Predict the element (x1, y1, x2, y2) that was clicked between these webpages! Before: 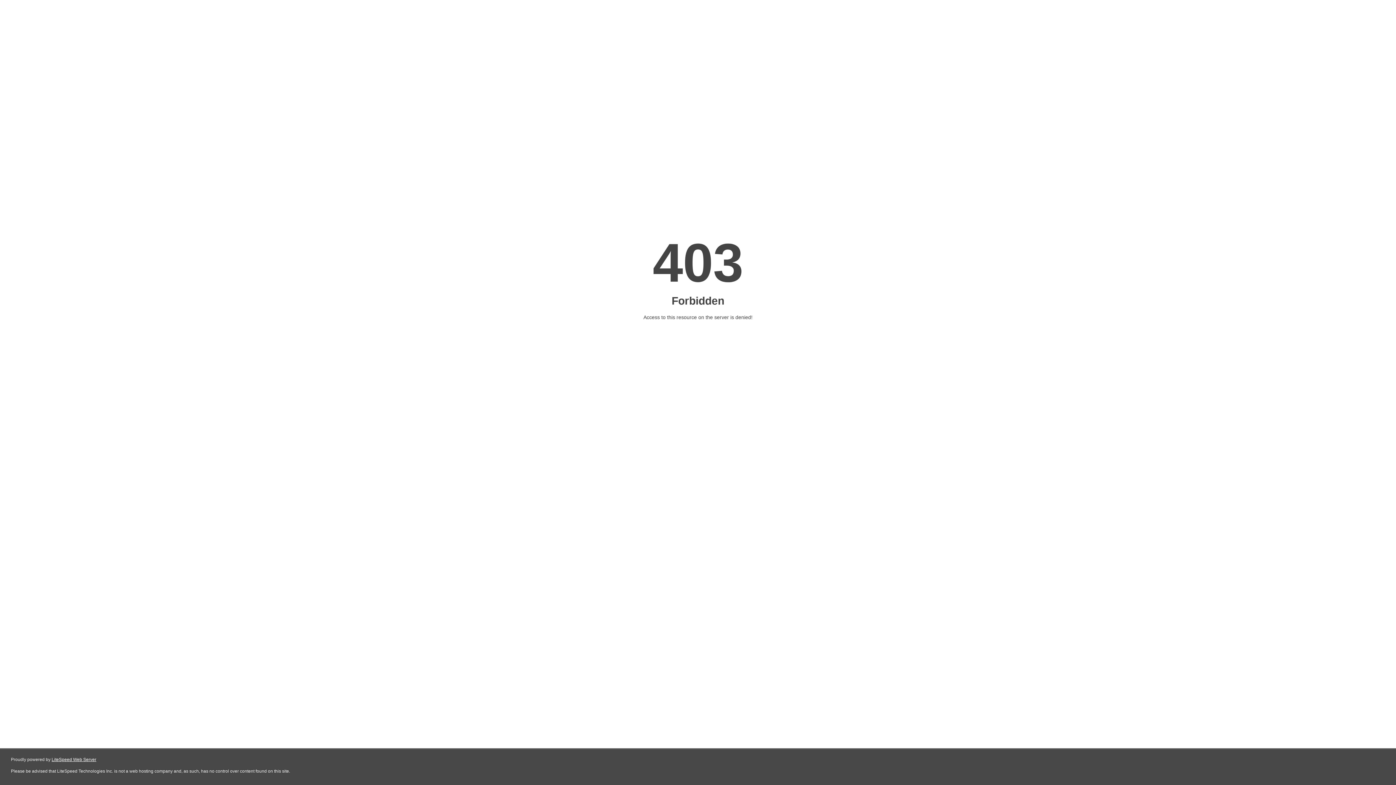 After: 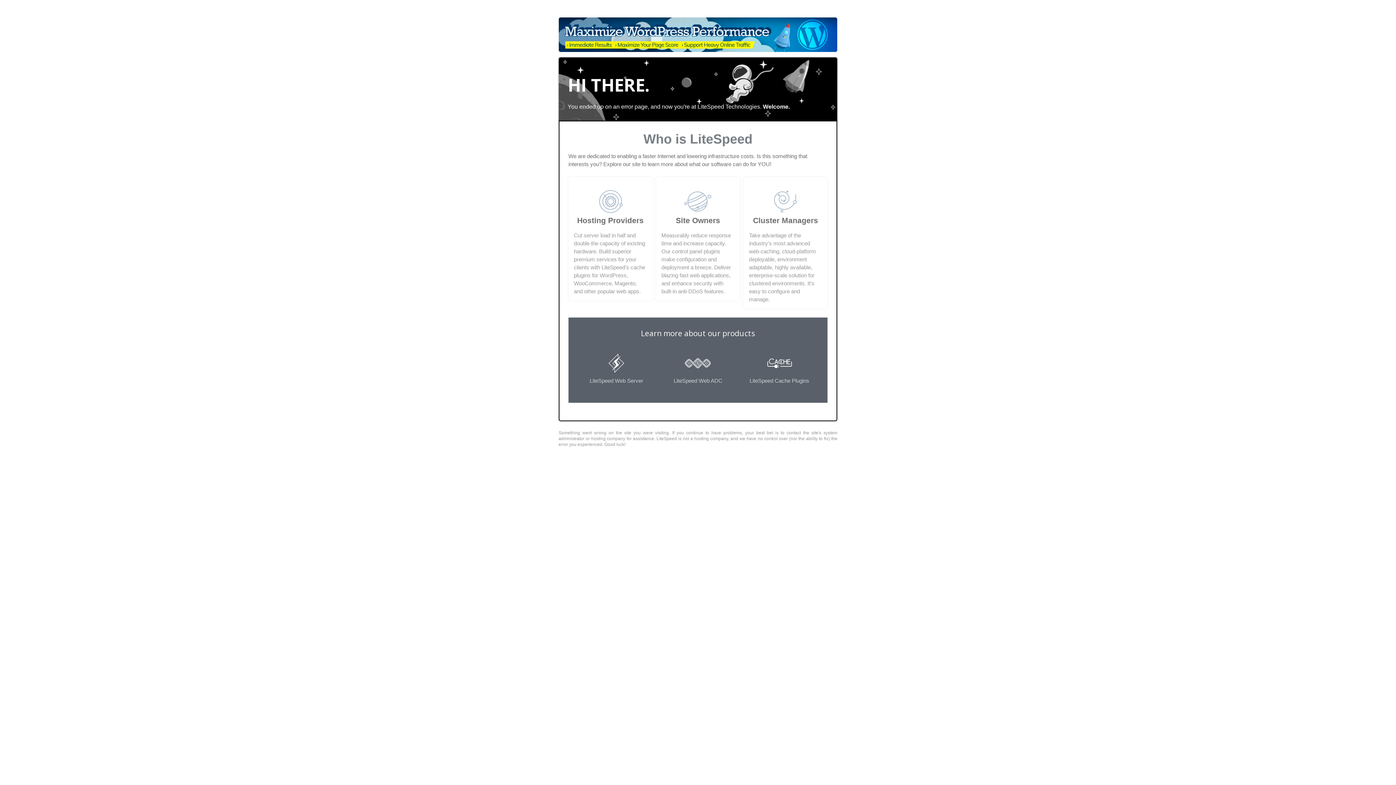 Action: bbox: (51, 757, 96, 762) label: LiteSpeed Web Server